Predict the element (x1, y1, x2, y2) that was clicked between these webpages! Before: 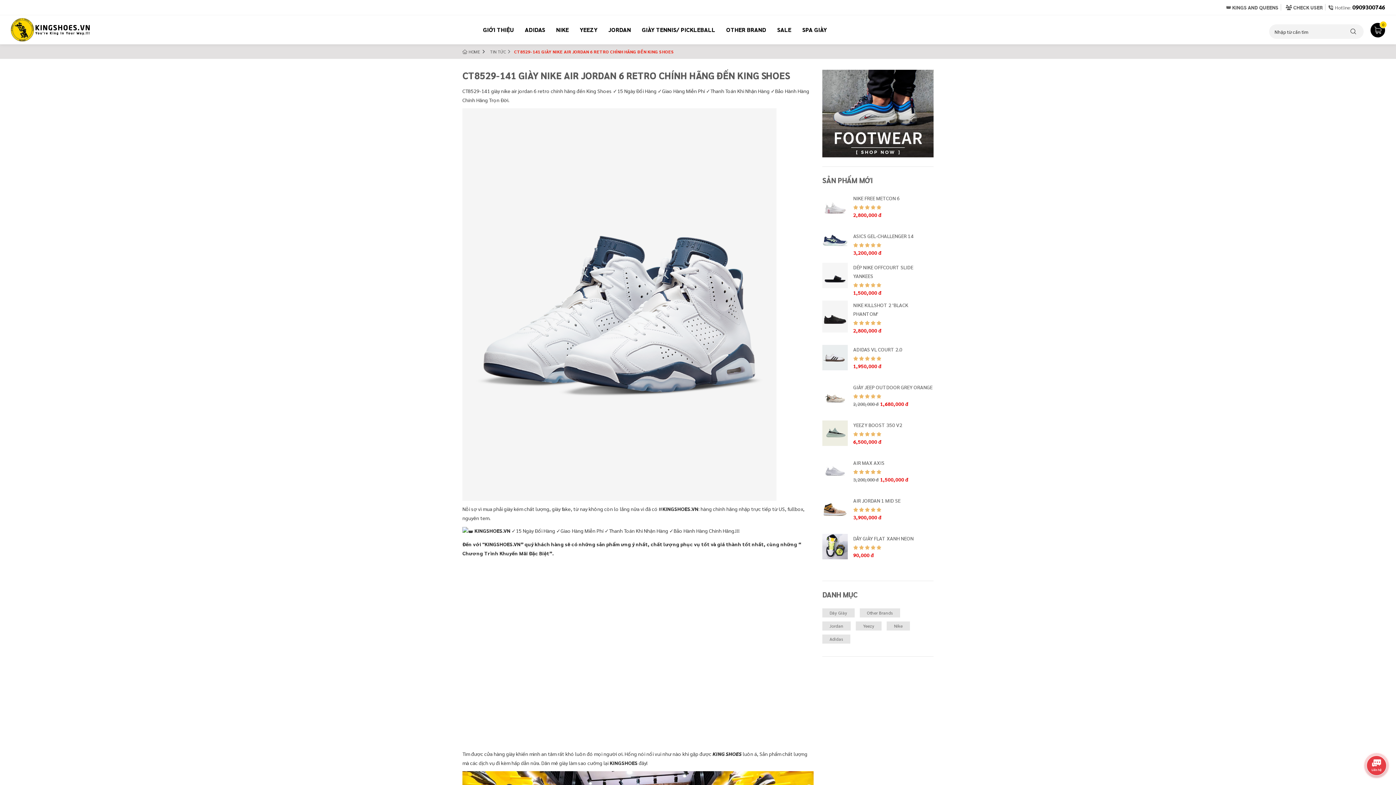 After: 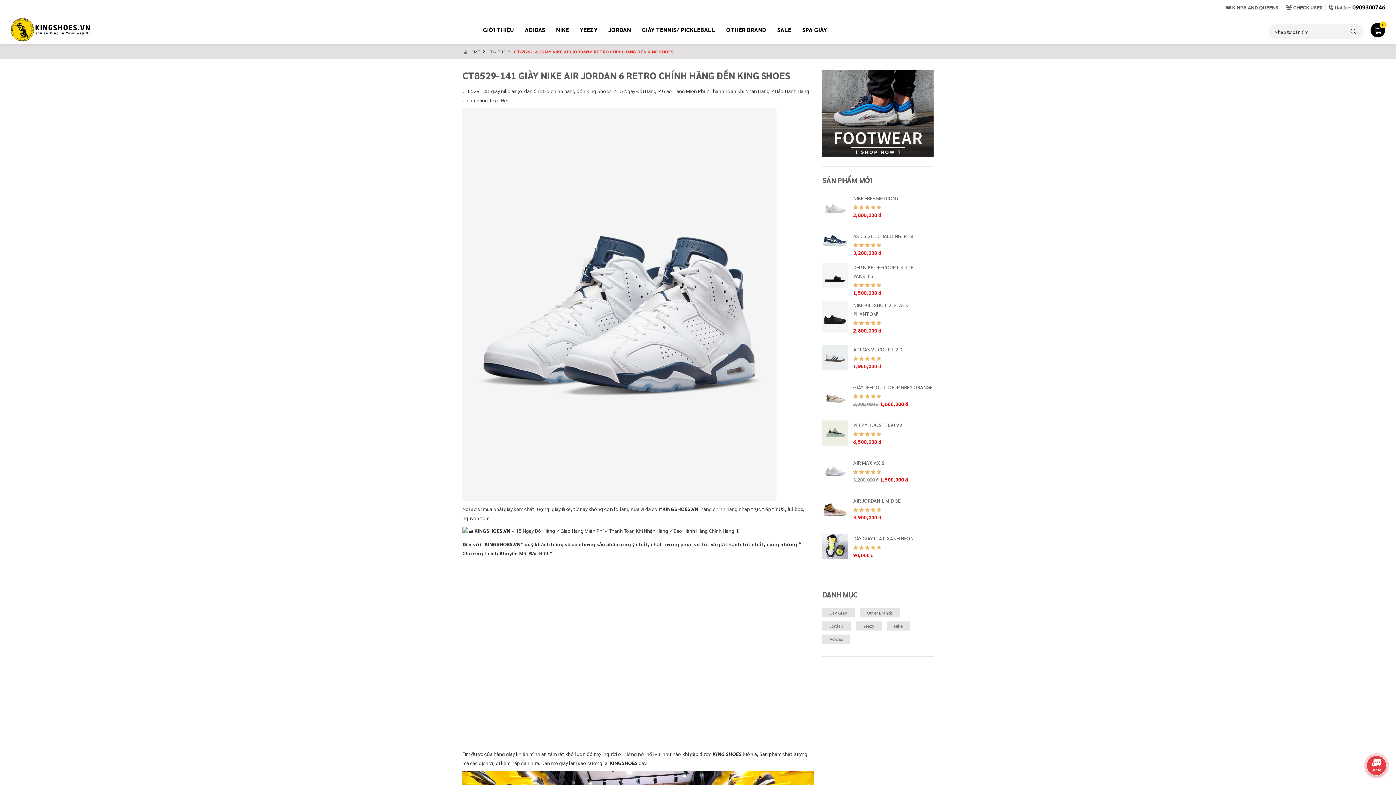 Action: bbox: (859, 469, 864, 474)